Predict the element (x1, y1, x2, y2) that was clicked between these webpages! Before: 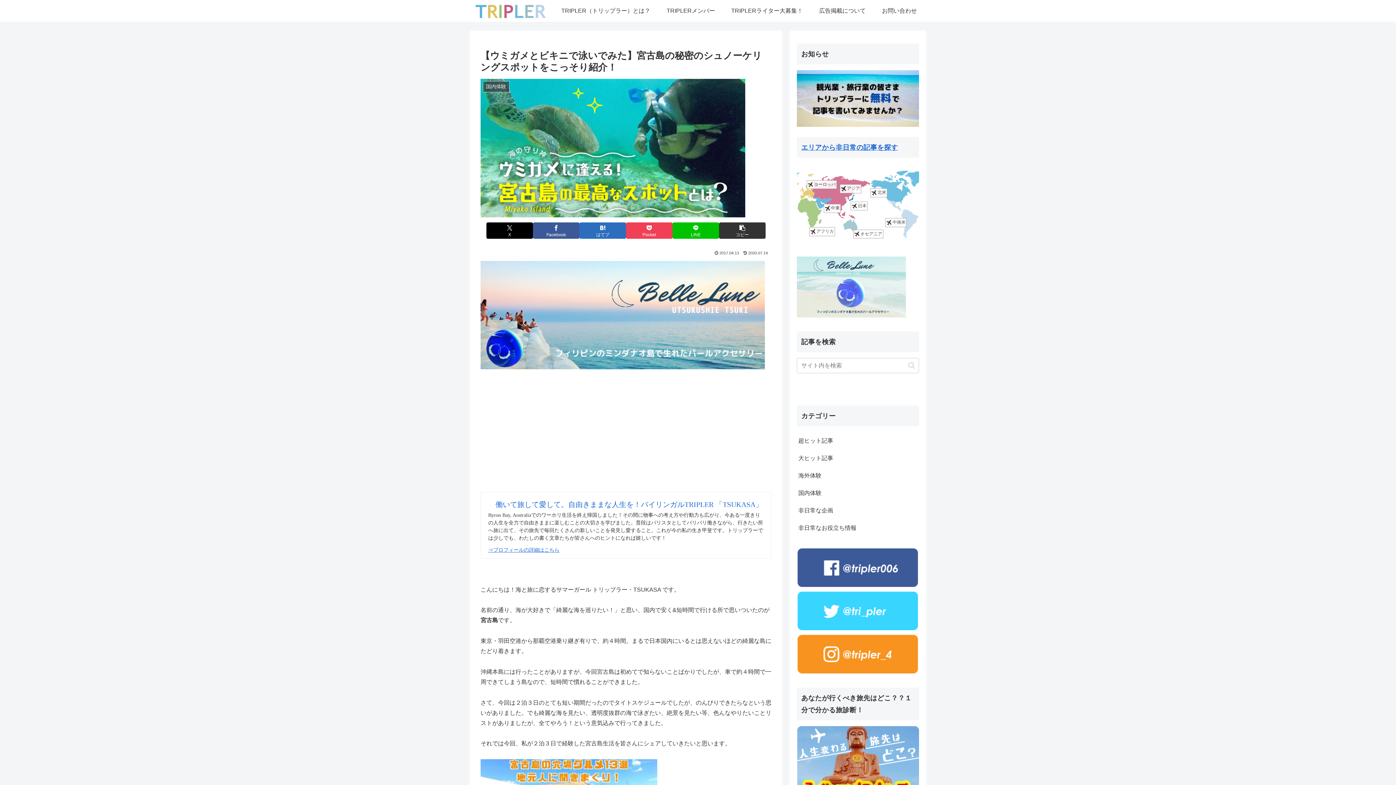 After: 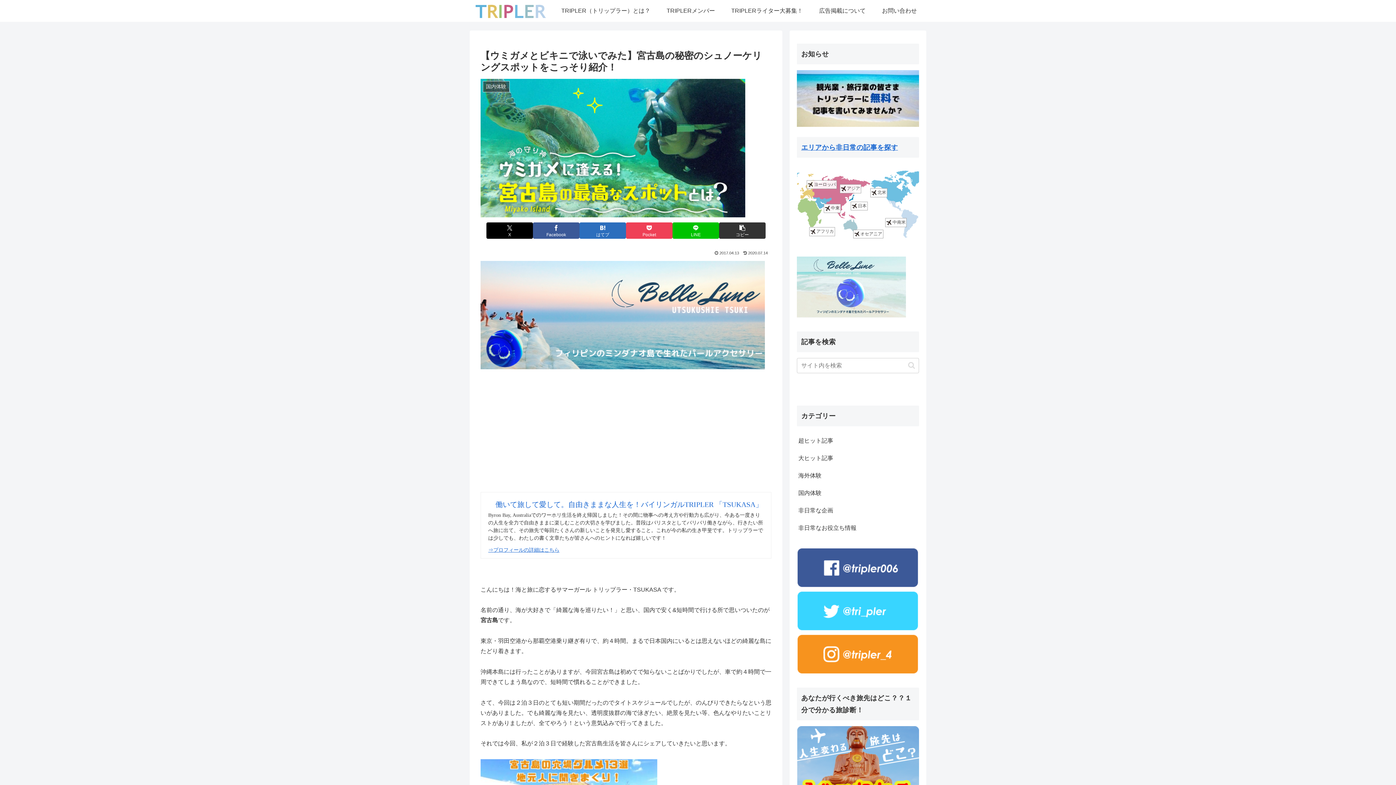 Action: bbox: (797, 669, 919, 675)